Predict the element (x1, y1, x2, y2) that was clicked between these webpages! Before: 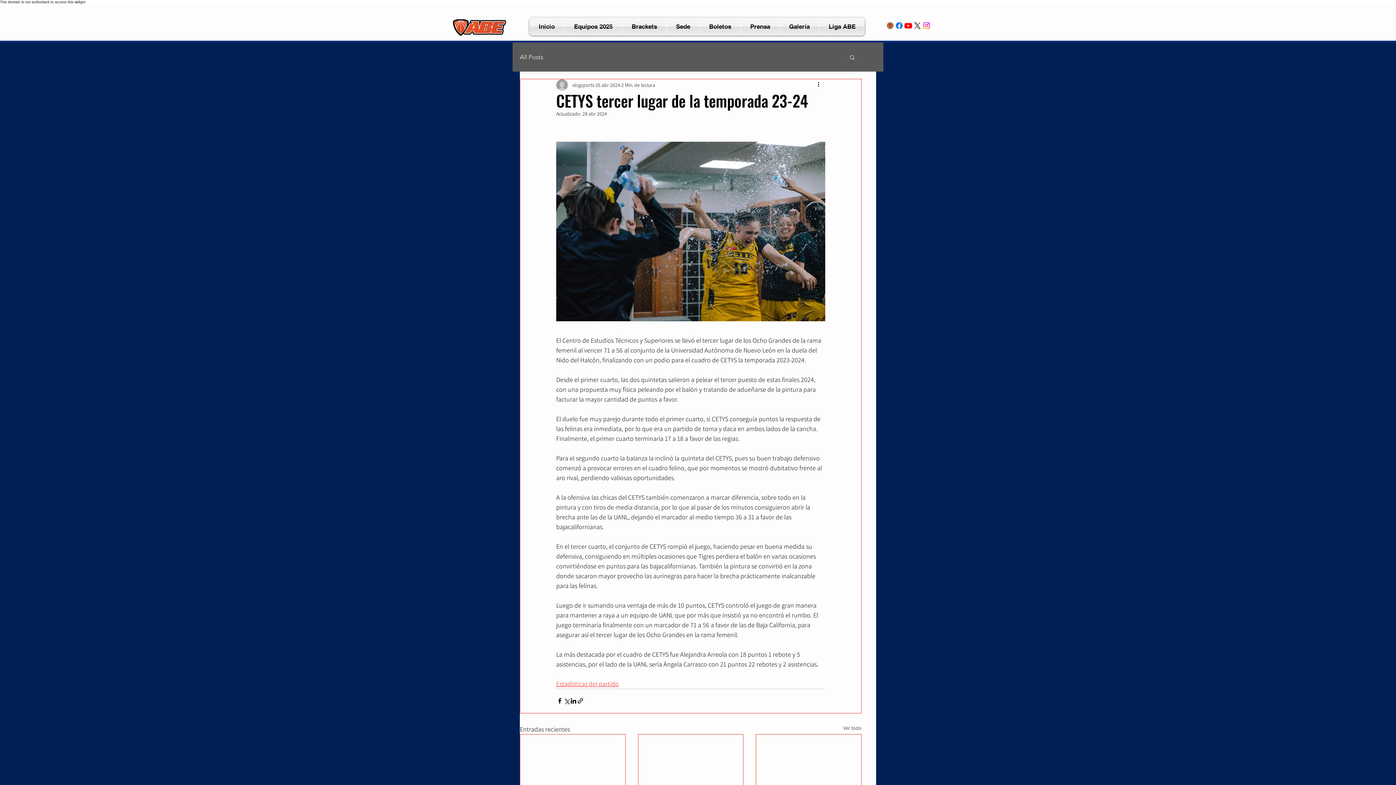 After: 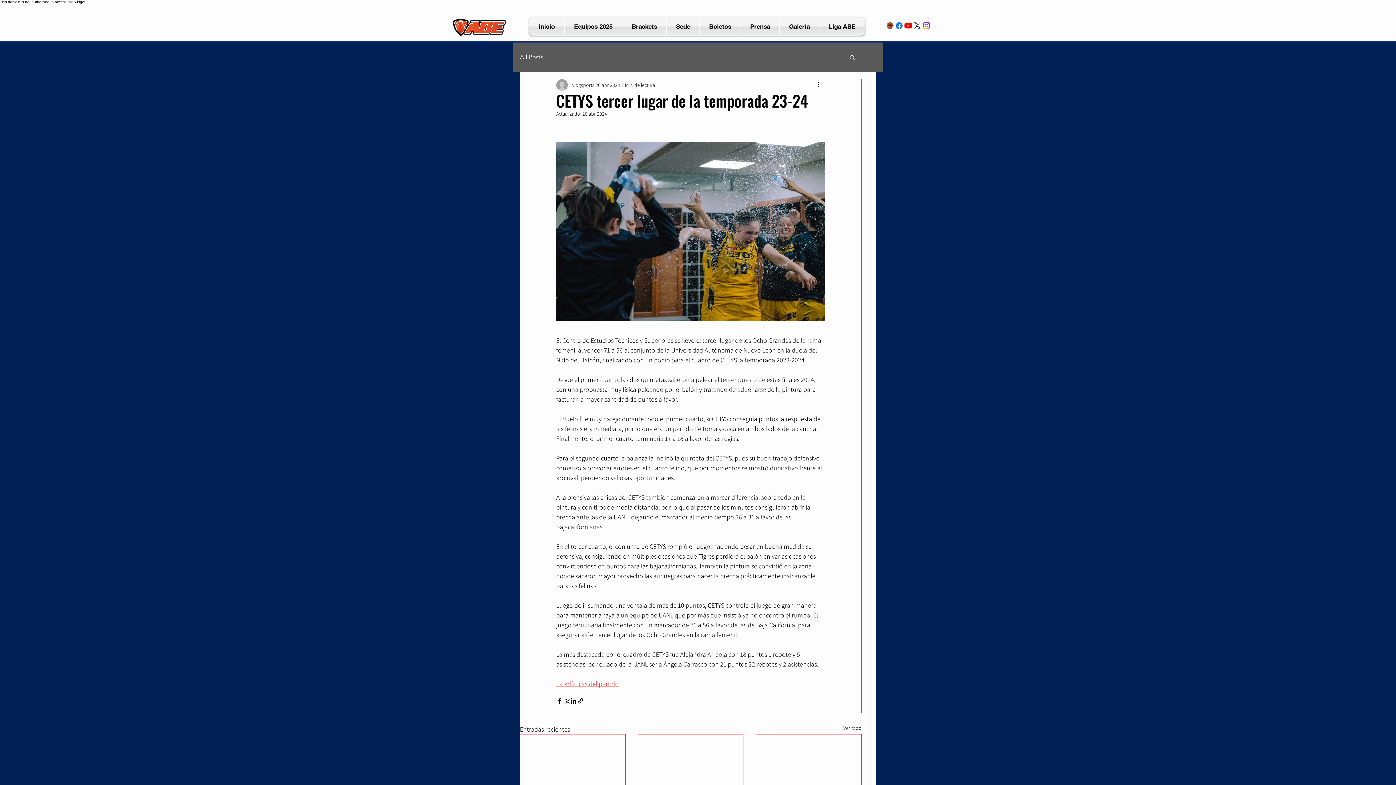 Action: bbox: (741, 17, 779, 35) label: Prensa